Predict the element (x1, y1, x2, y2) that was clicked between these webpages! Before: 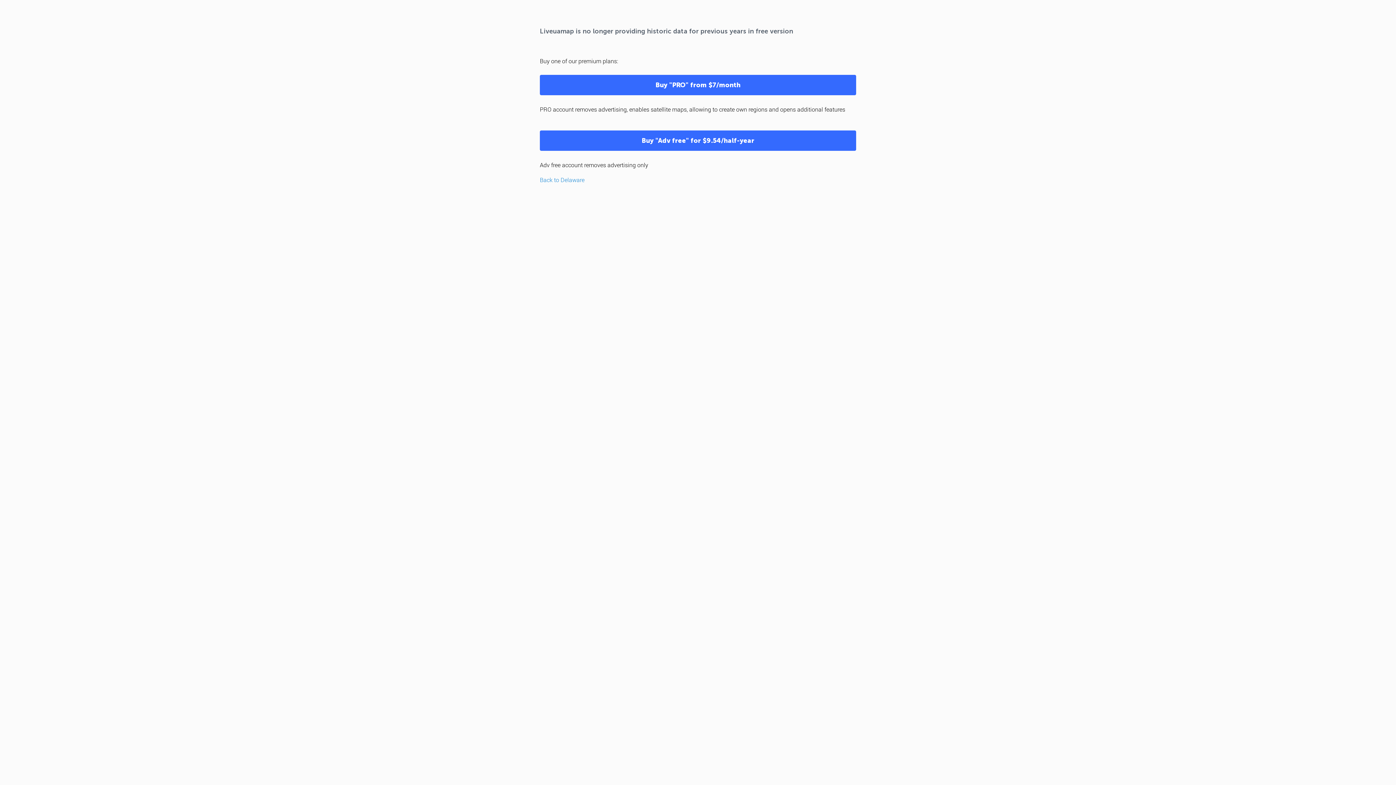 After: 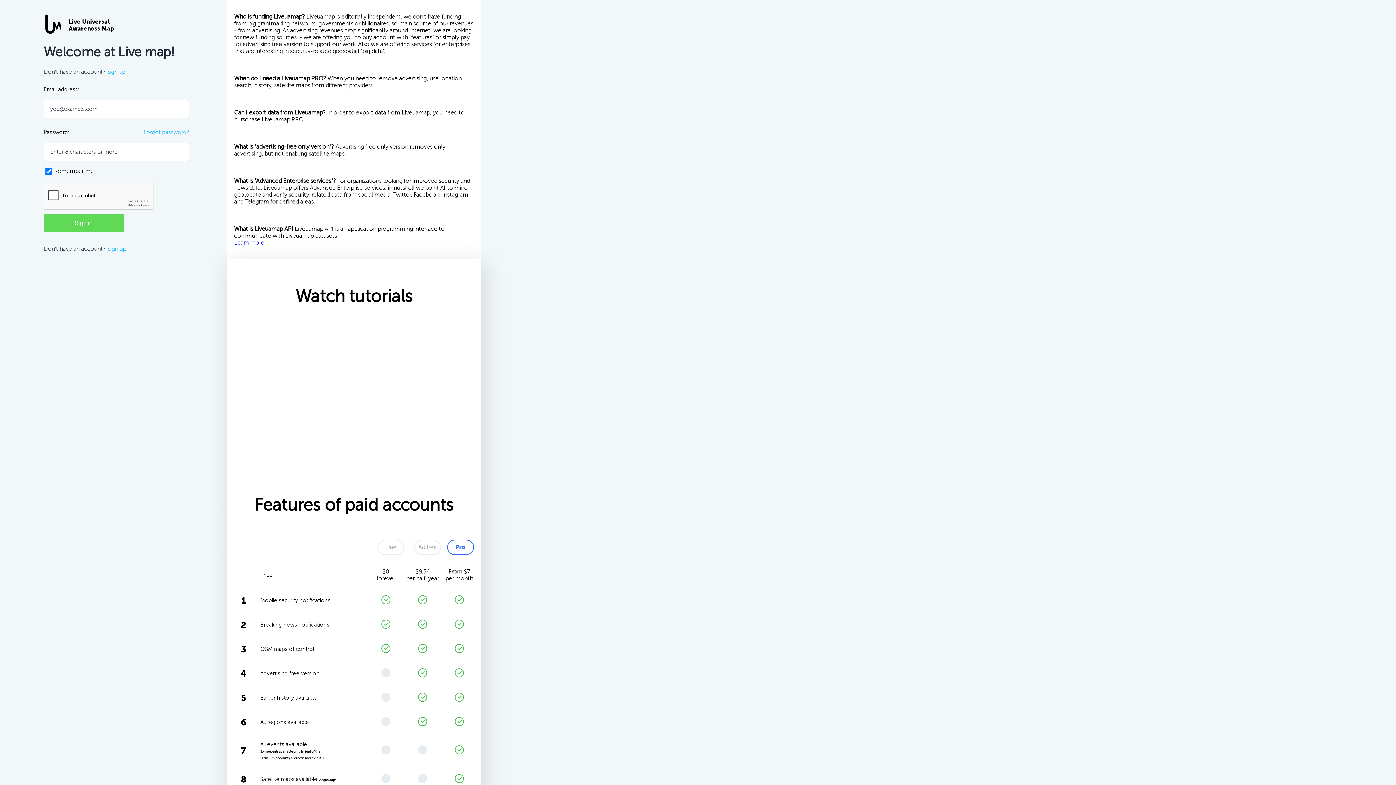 Action: bbox: (540, 74, 856, 95) label: Buy "PRO" from $7/month